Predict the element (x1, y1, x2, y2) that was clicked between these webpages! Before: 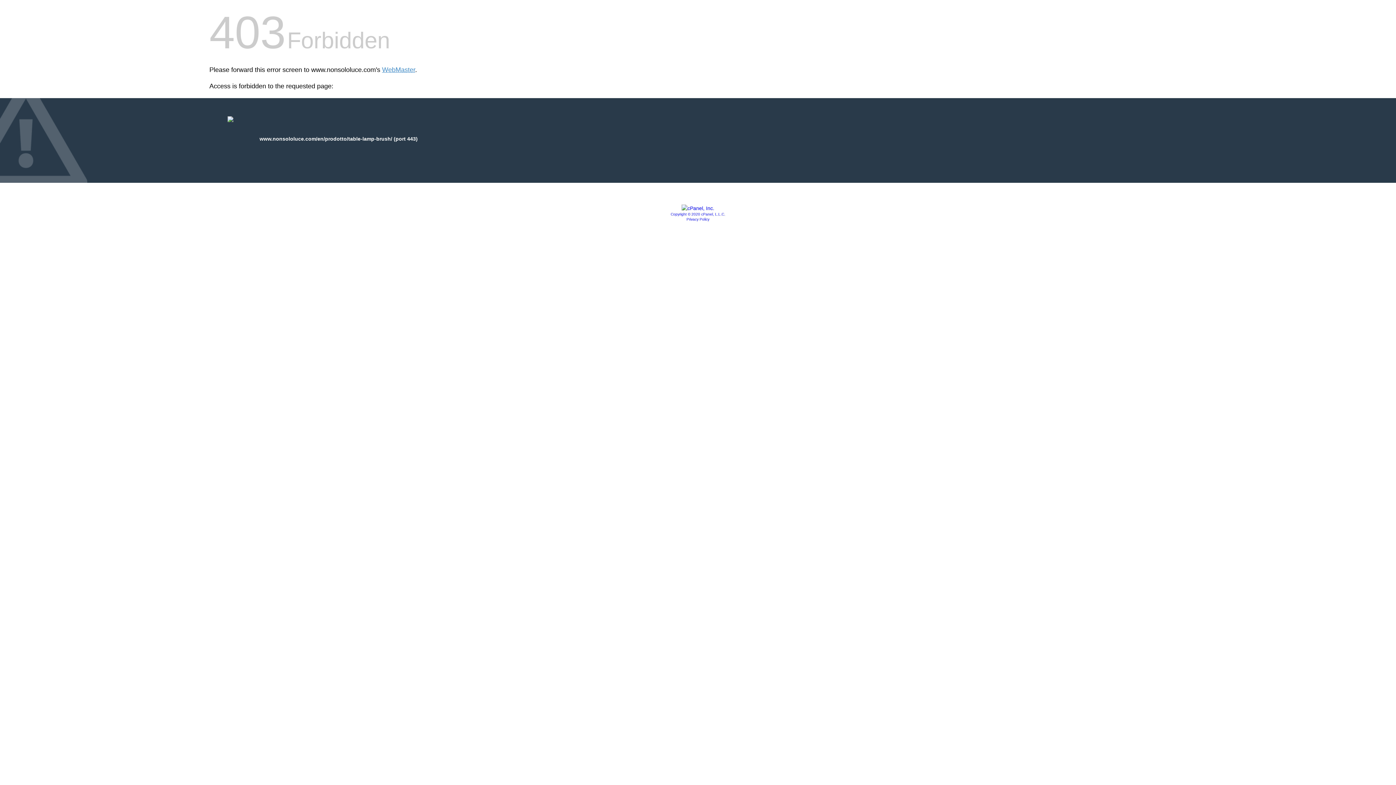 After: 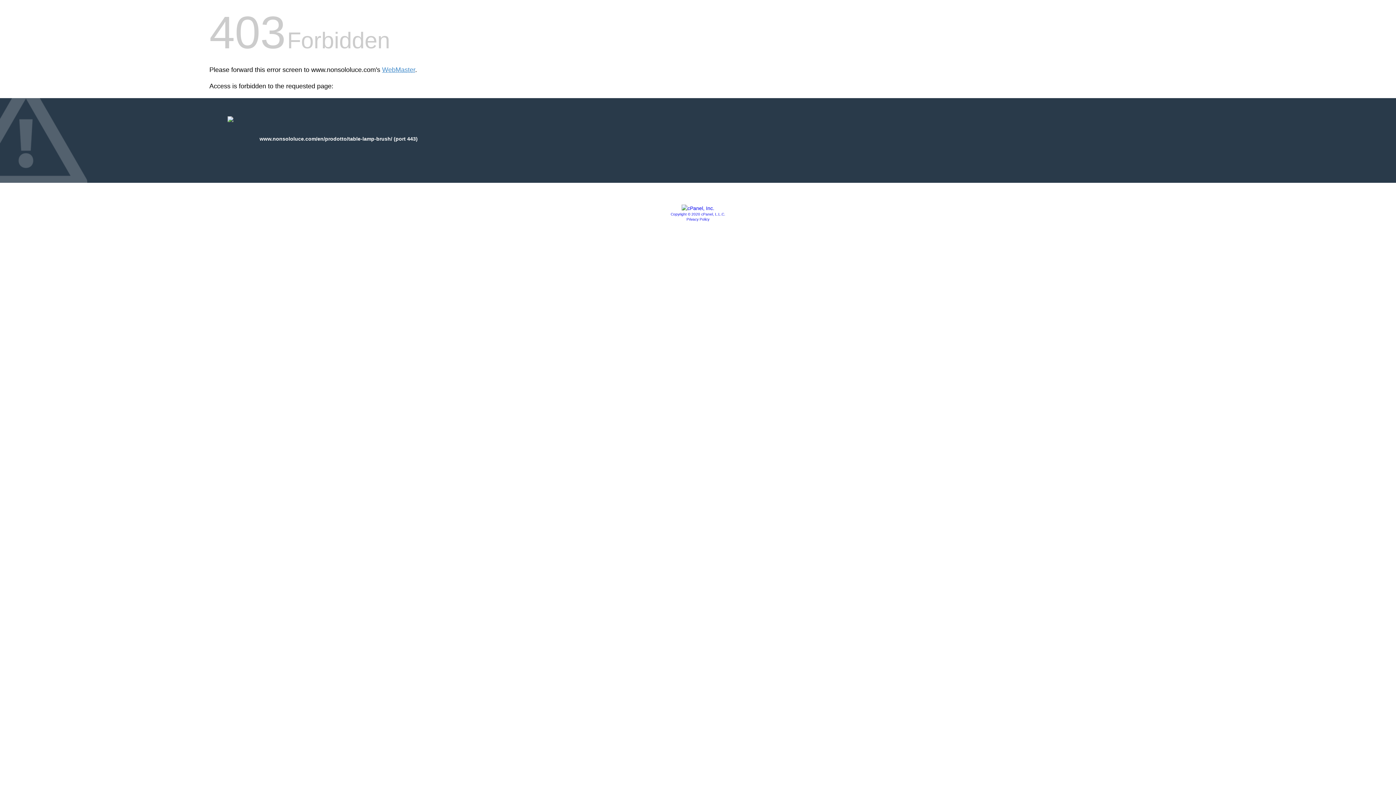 Action: bbox: (681, 205, 714, 211)